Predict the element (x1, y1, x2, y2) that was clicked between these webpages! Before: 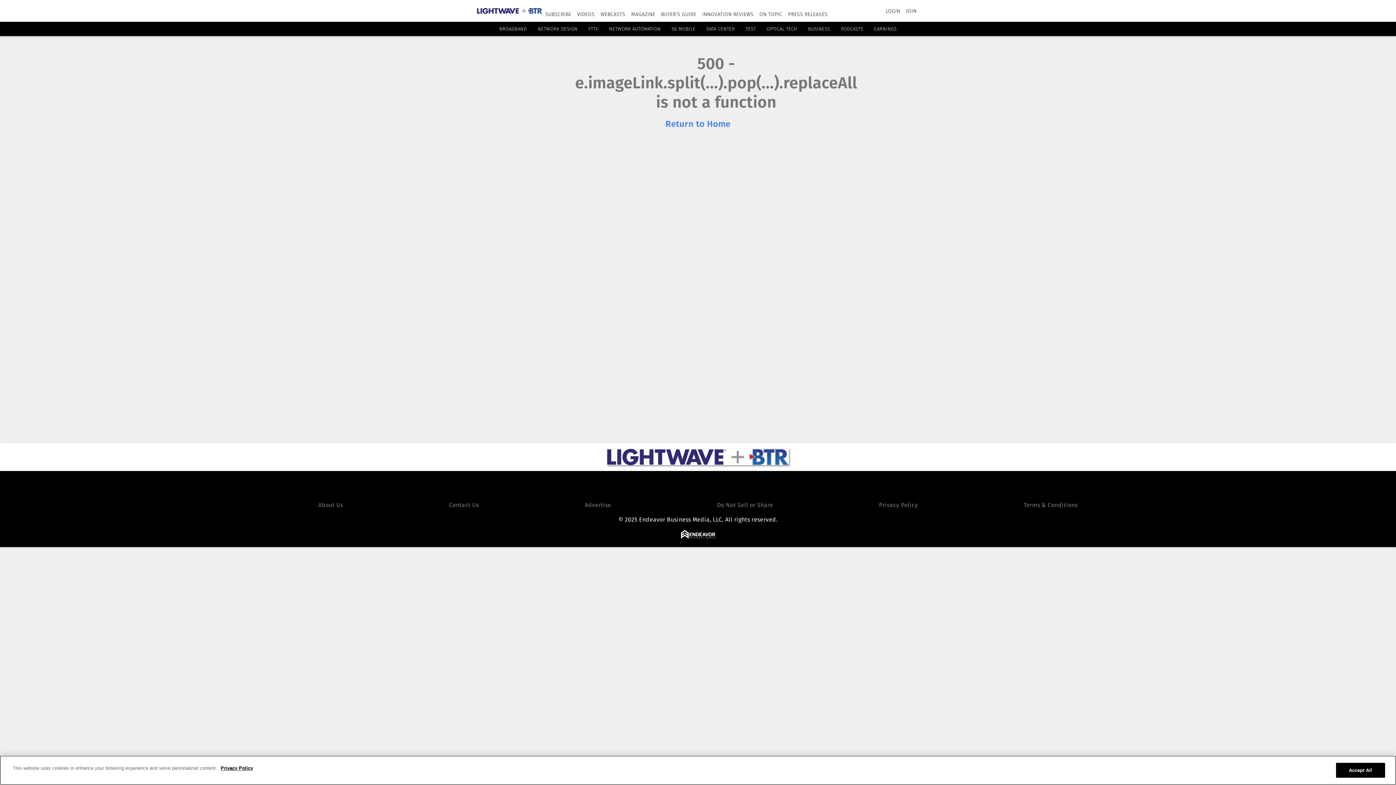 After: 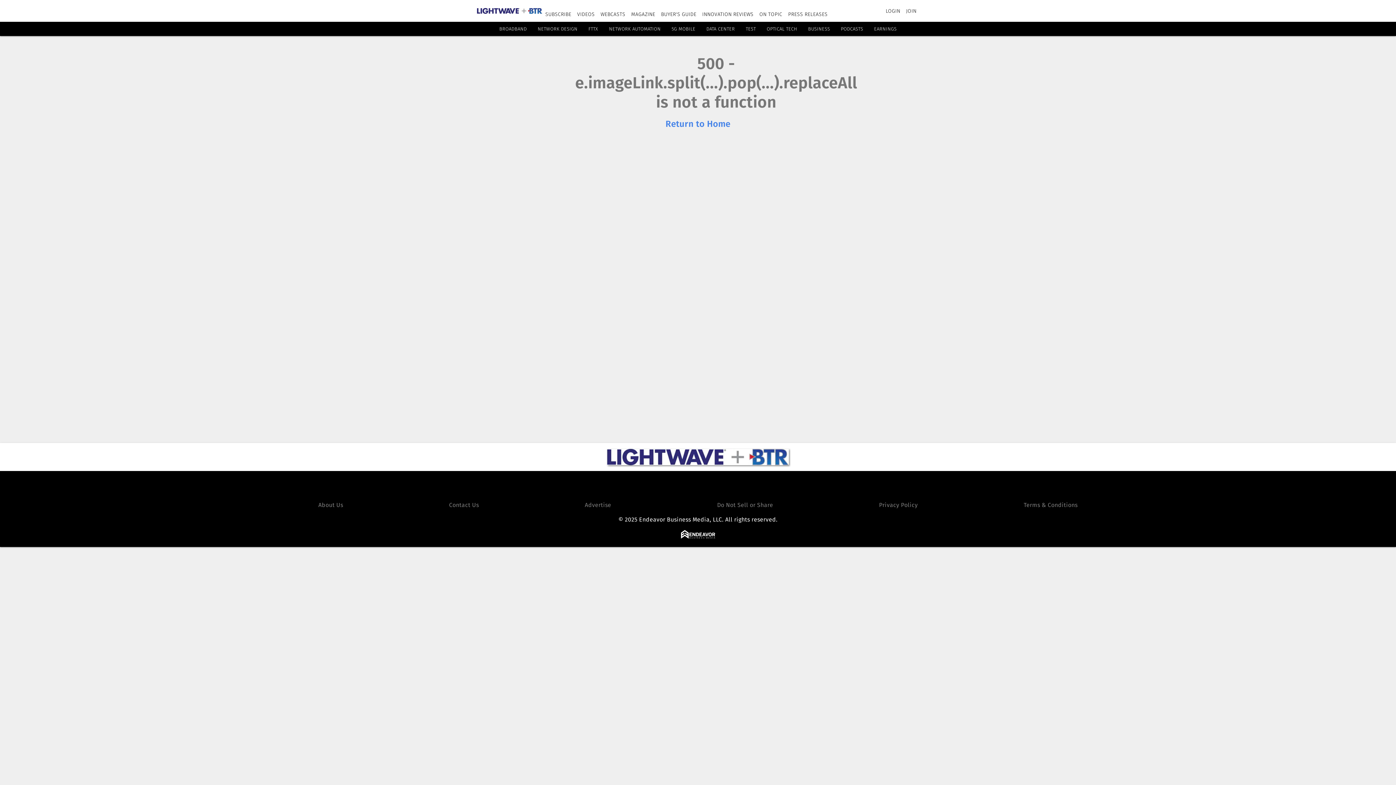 Action: bbox: (609, 26, 660, 31) label: NETWORK AUTOMATION